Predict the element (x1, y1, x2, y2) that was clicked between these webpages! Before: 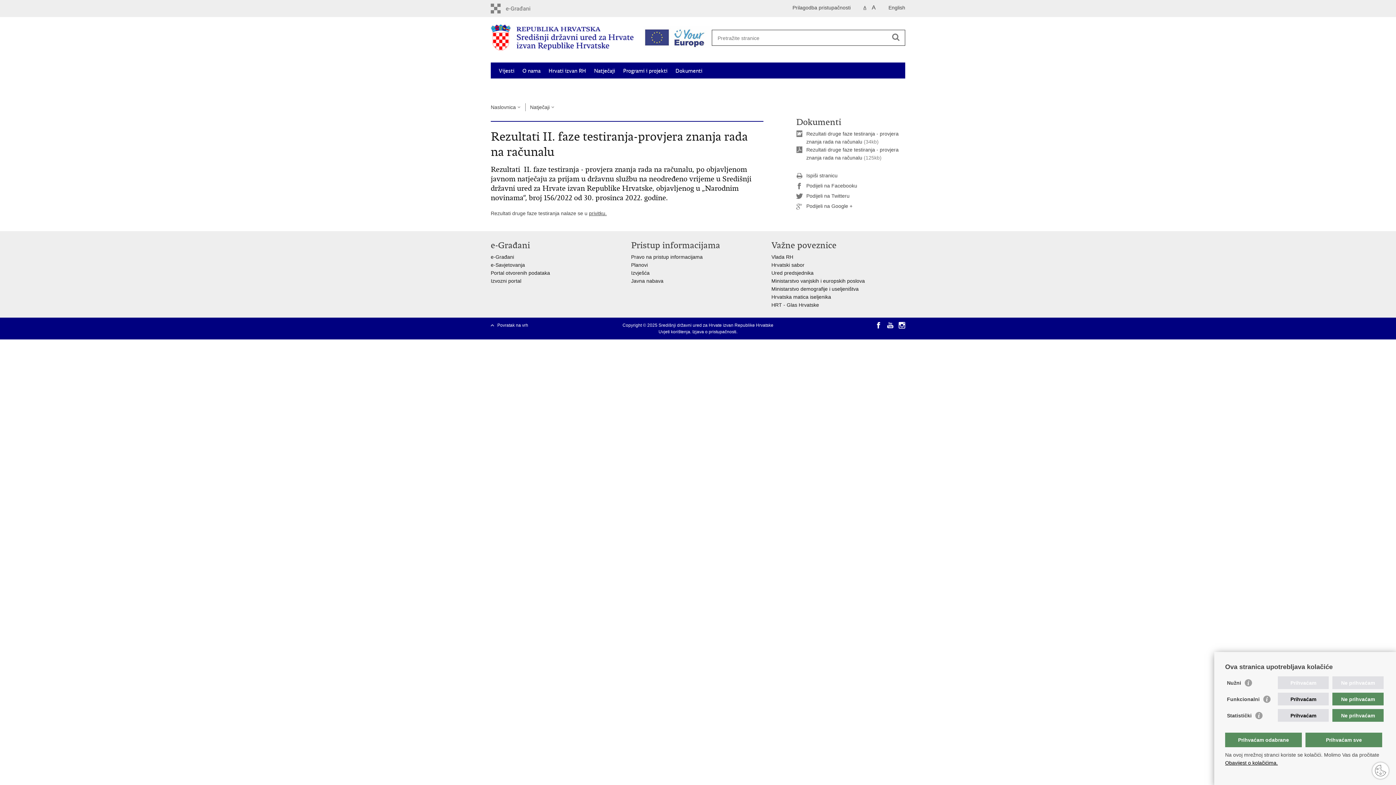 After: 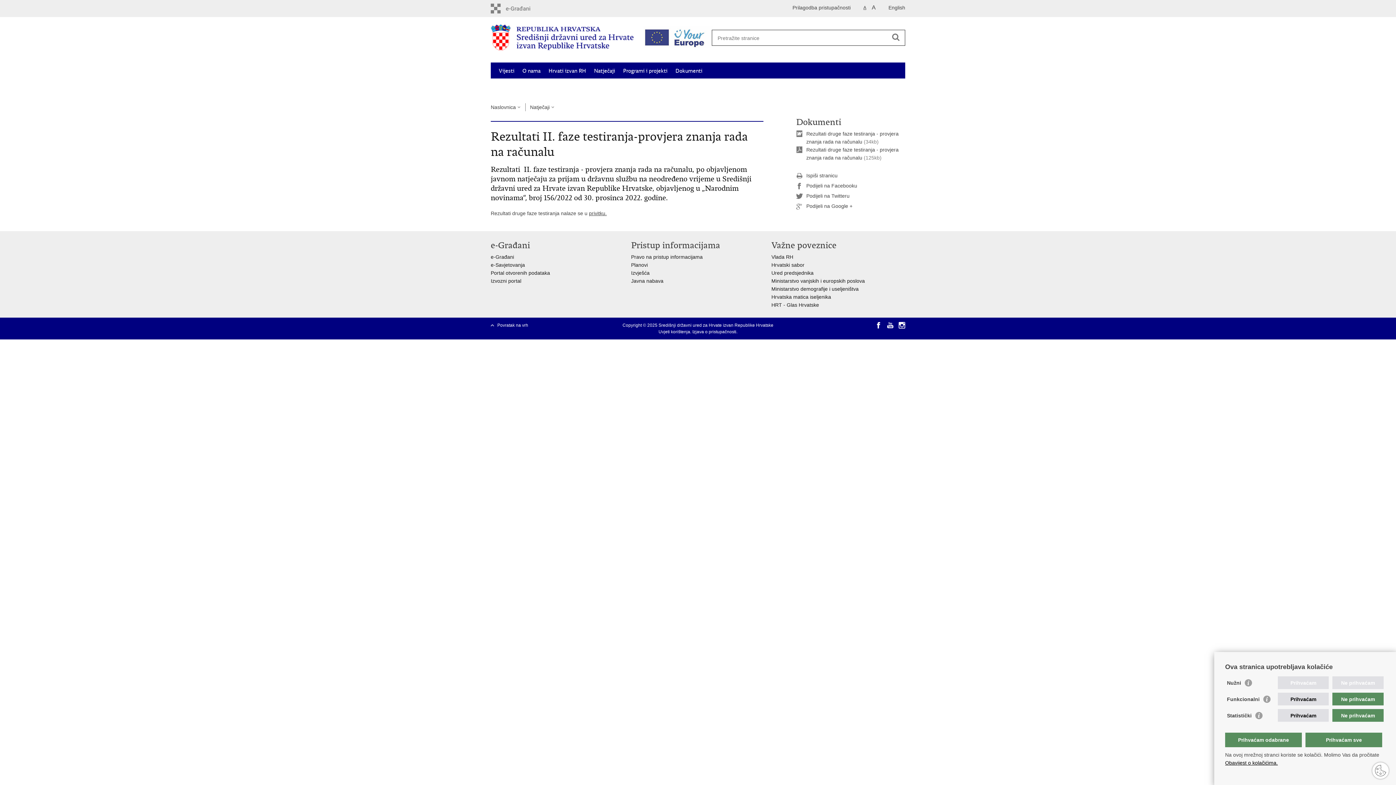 Action: bbox: (490, 3, 553, 13)